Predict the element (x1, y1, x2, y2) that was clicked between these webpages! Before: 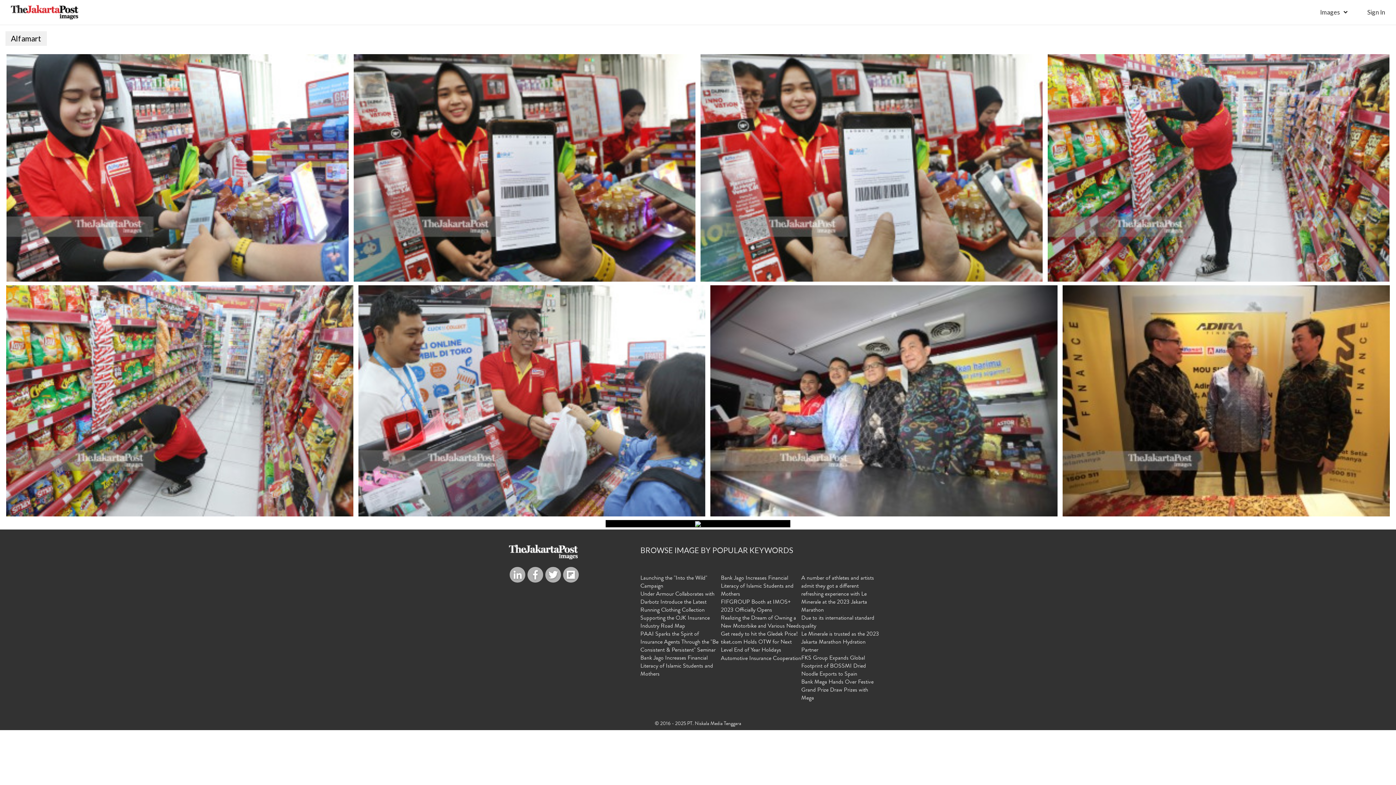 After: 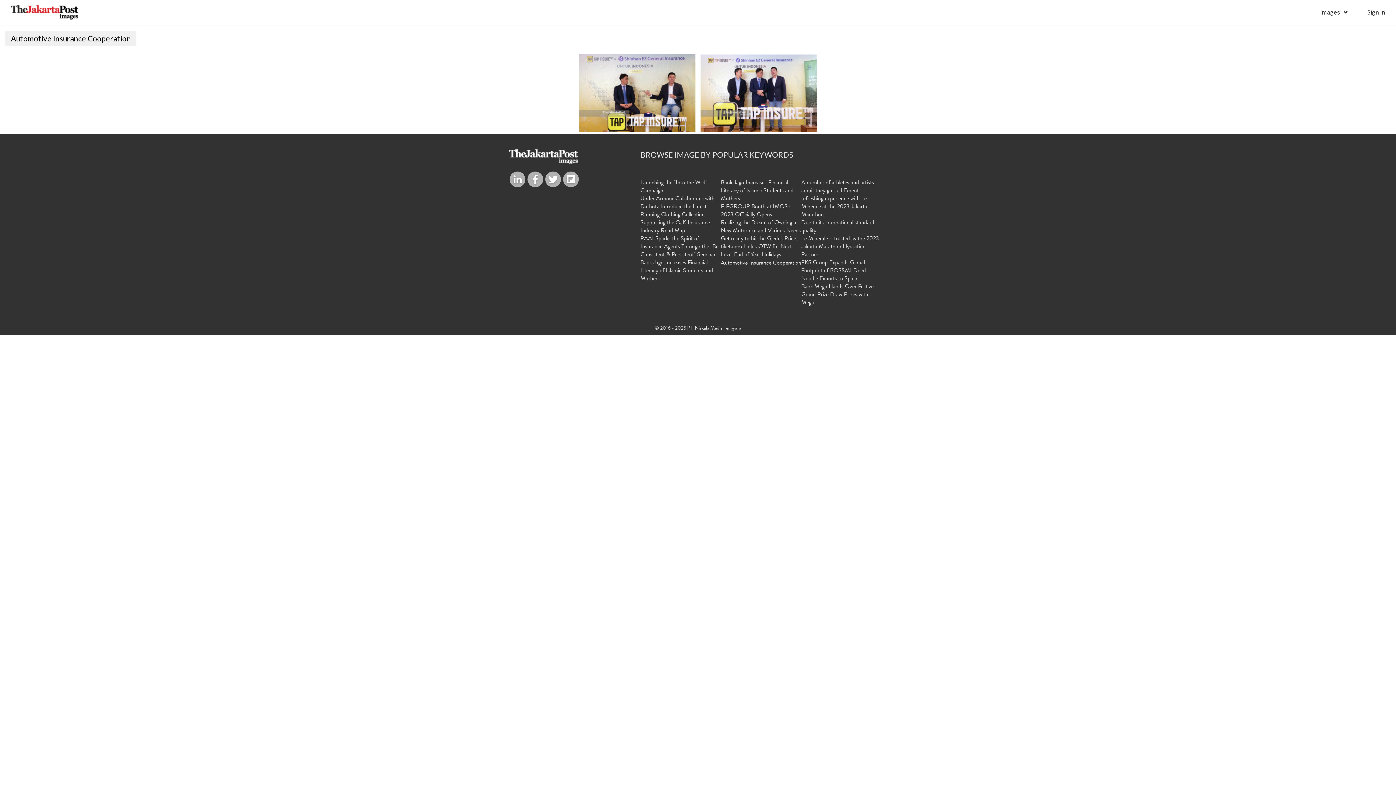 Action: bbox: (721, 655, 801, 663) label: Automotive Insurance Cooperation